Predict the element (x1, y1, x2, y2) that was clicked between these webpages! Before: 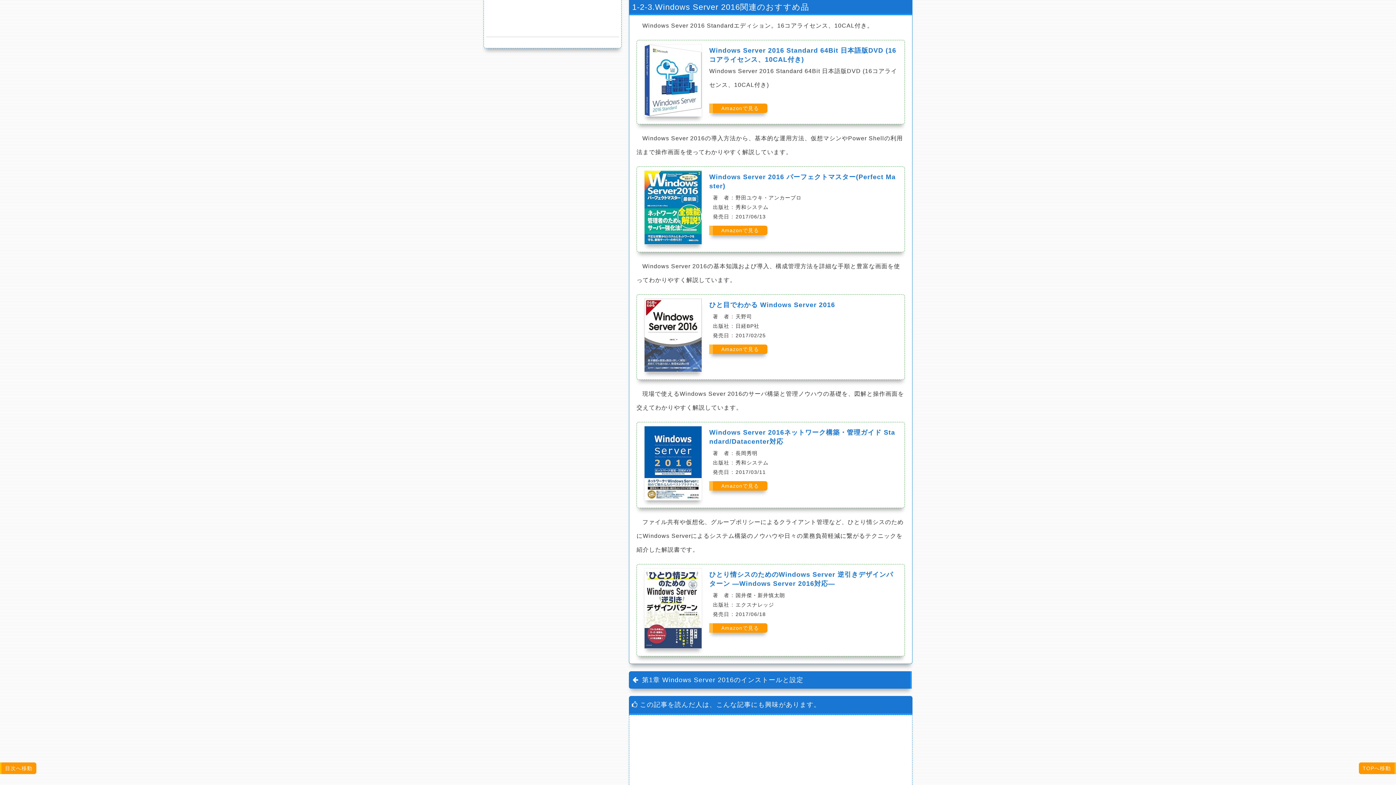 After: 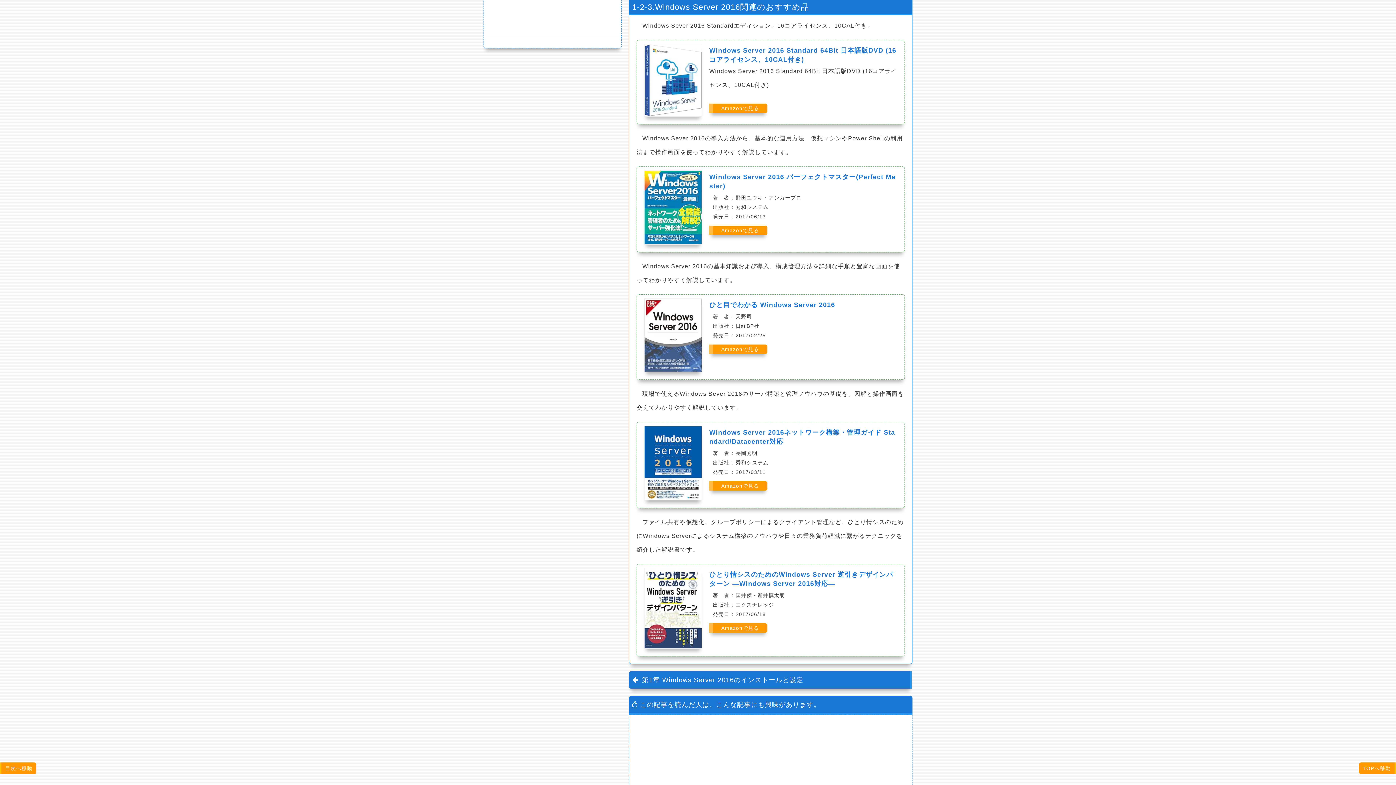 Action: bbox: (709, 225, 767, 235) label: Amazonで見る